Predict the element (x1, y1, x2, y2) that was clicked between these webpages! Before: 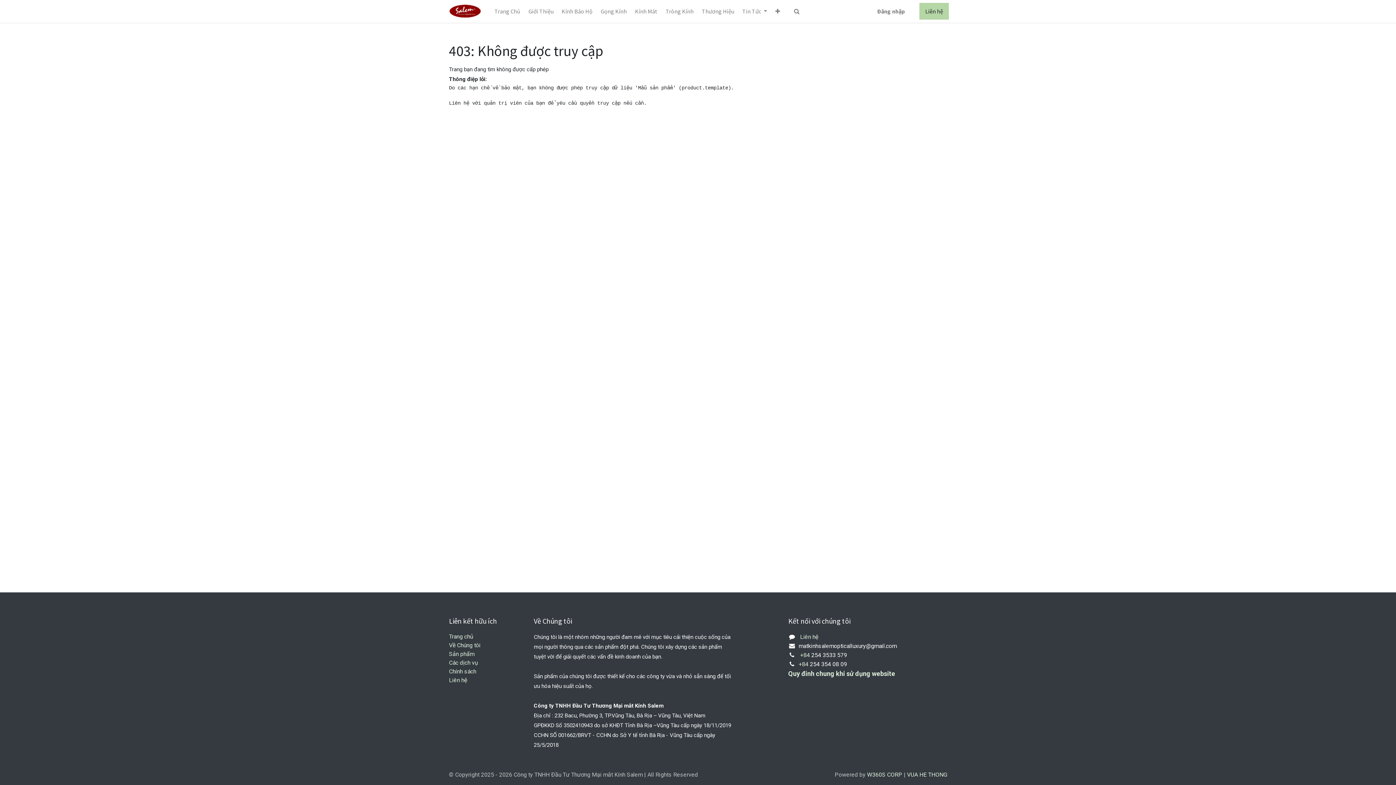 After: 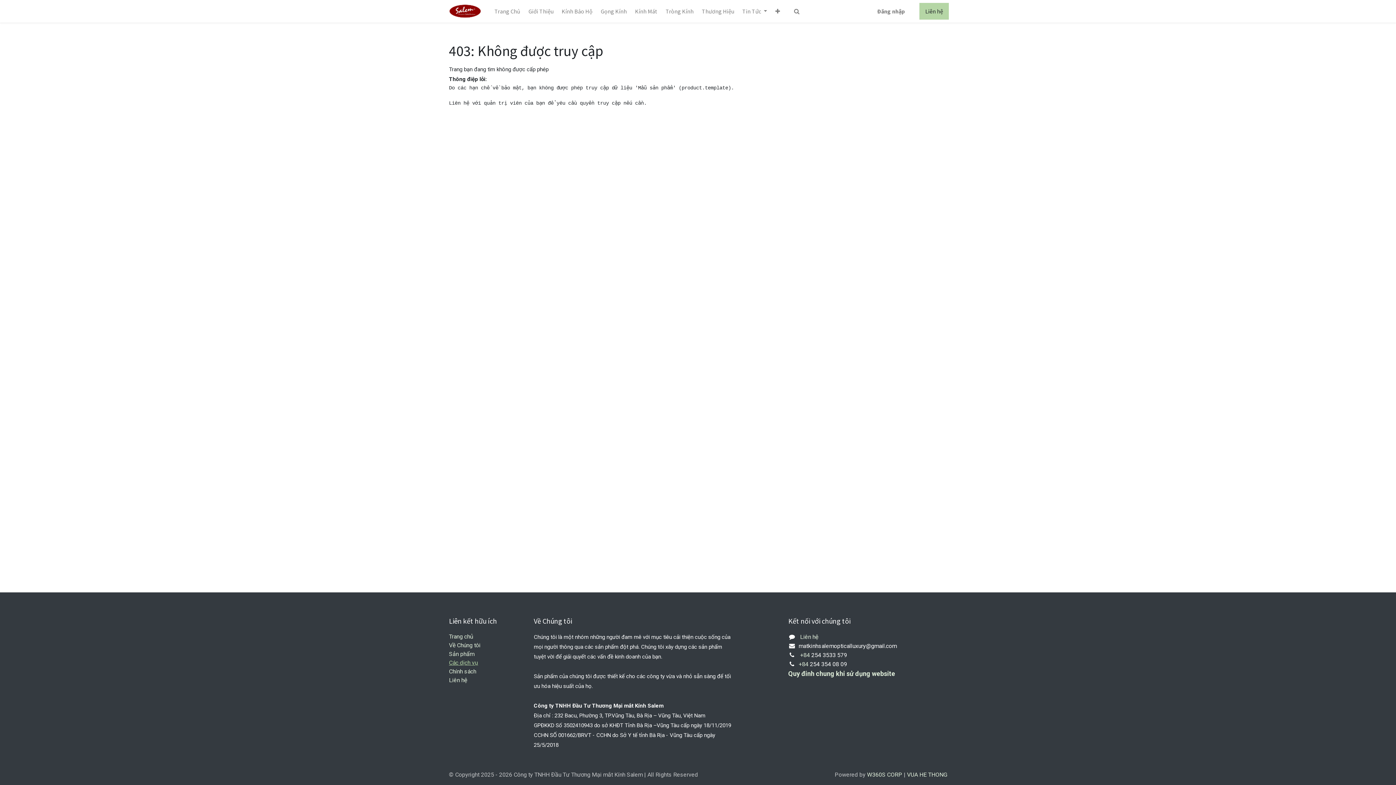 Action: label: Các dịch vụ bbox: (449, 659, 478, 666)